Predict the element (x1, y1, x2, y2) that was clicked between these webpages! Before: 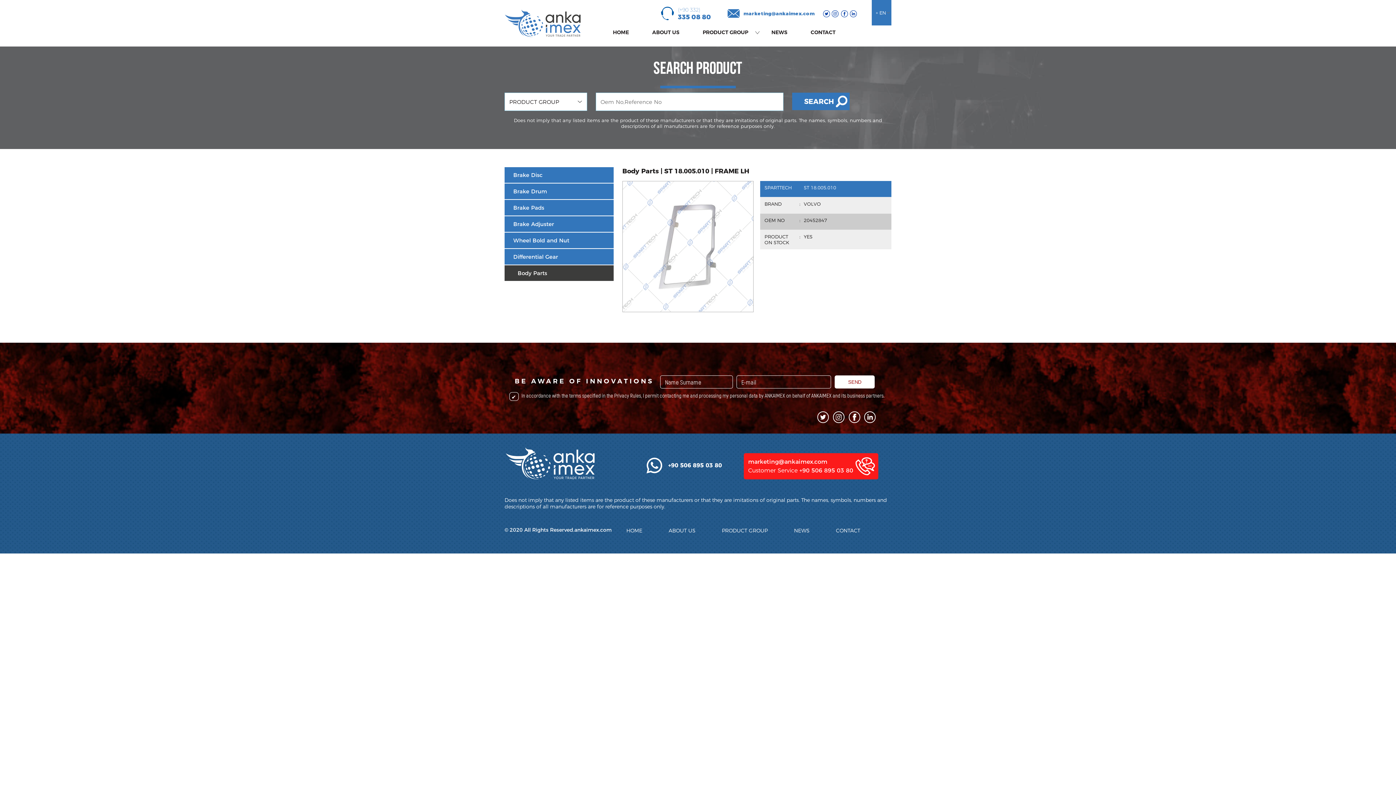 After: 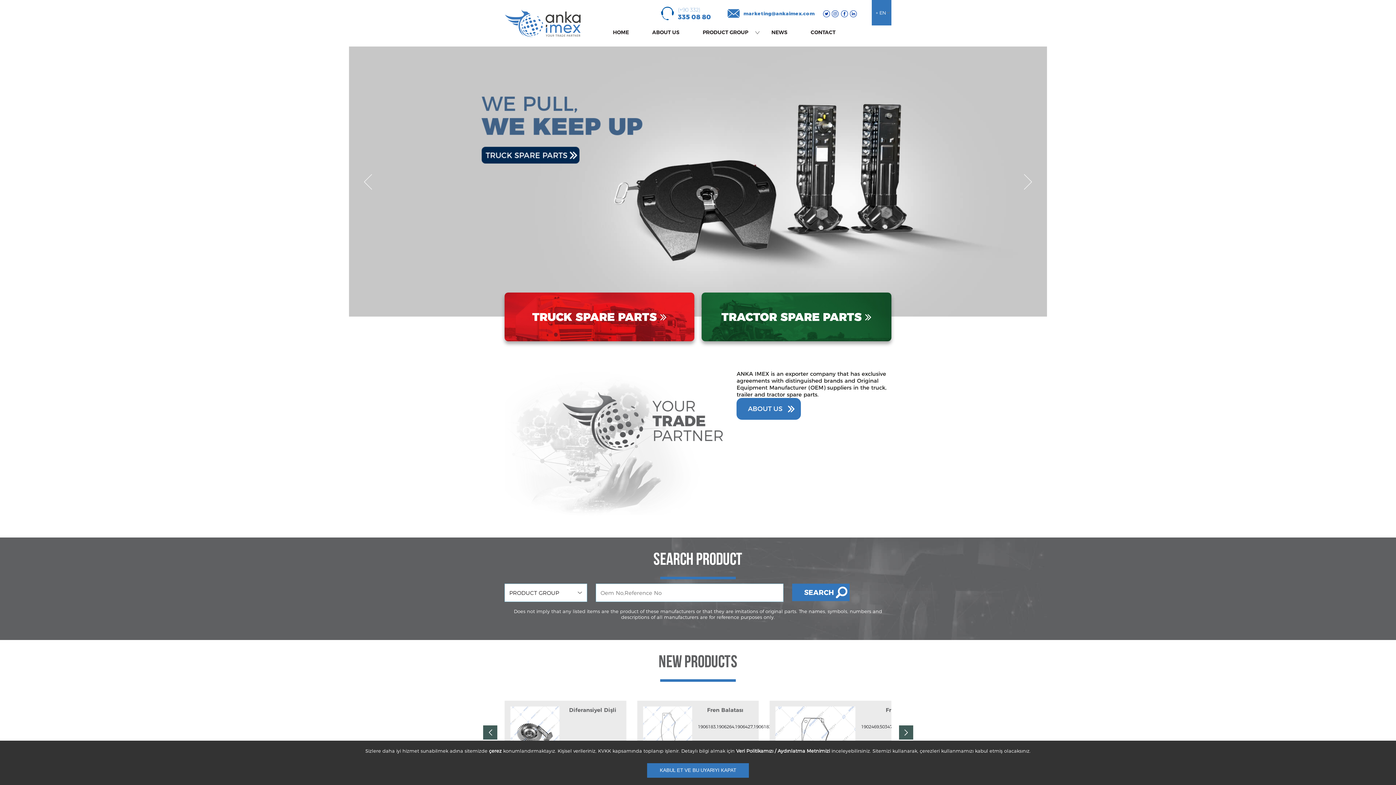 Action: label: HOME bbox: (613, 23, 629, 41)